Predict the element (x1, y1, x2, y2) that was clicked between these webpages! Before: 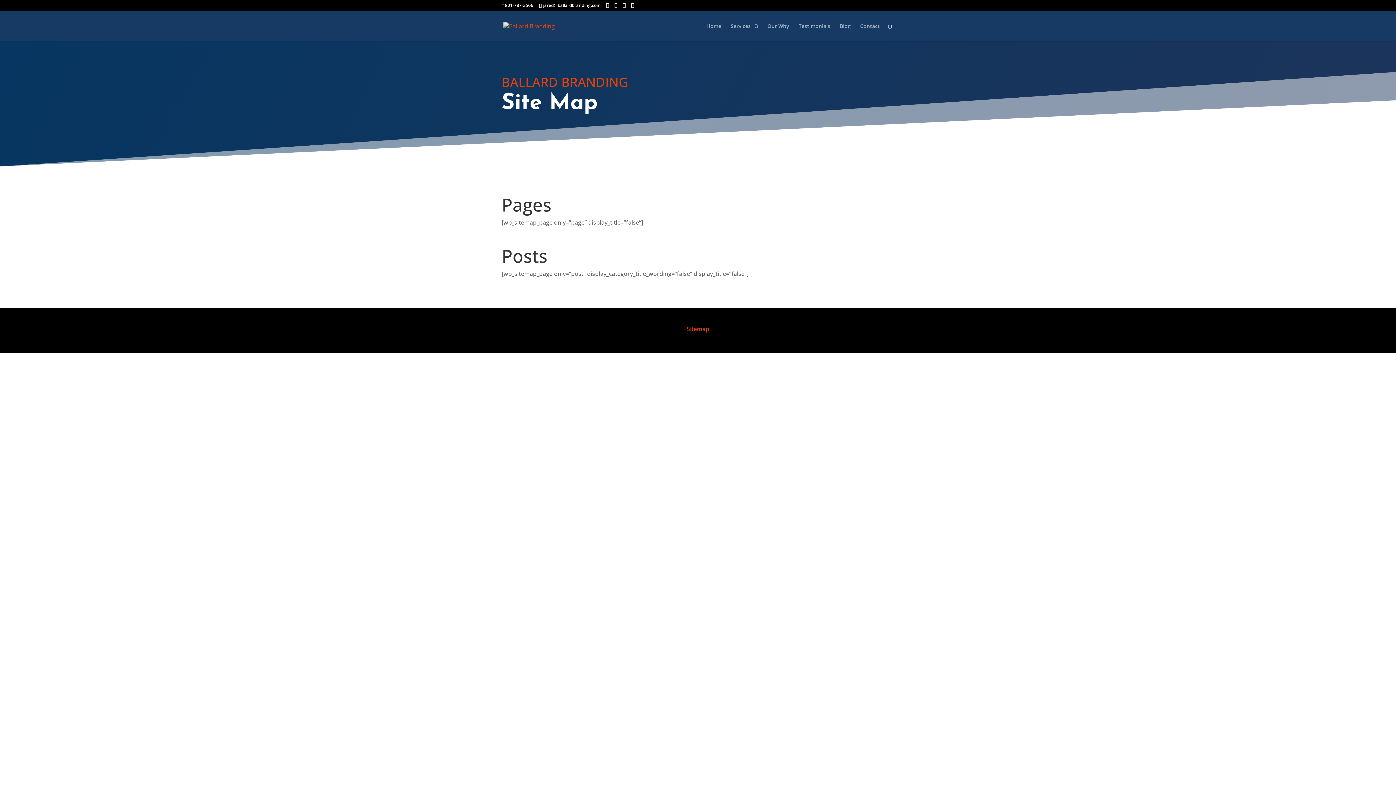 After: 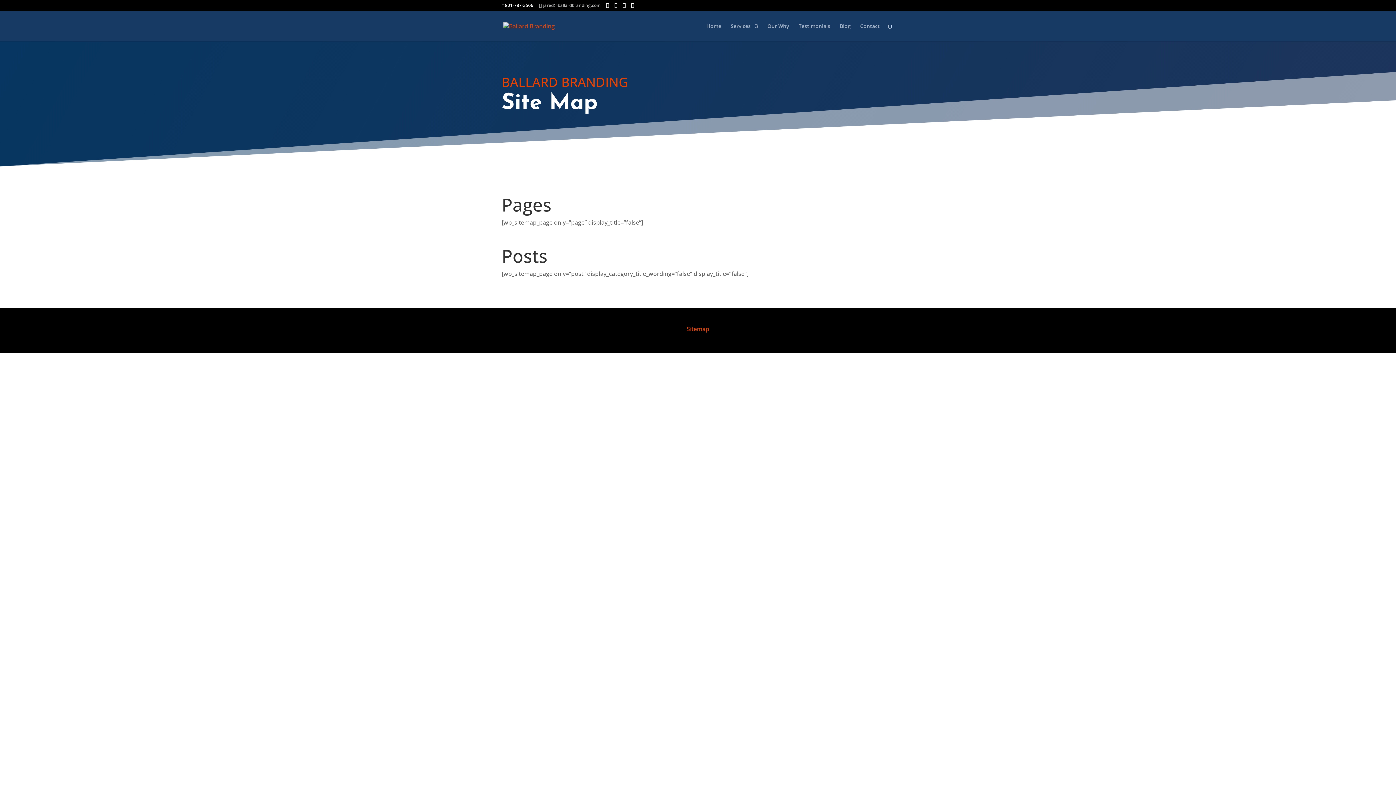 Action: bbox: (539, 2, 600, 8) label: jared@ballardbranding.com